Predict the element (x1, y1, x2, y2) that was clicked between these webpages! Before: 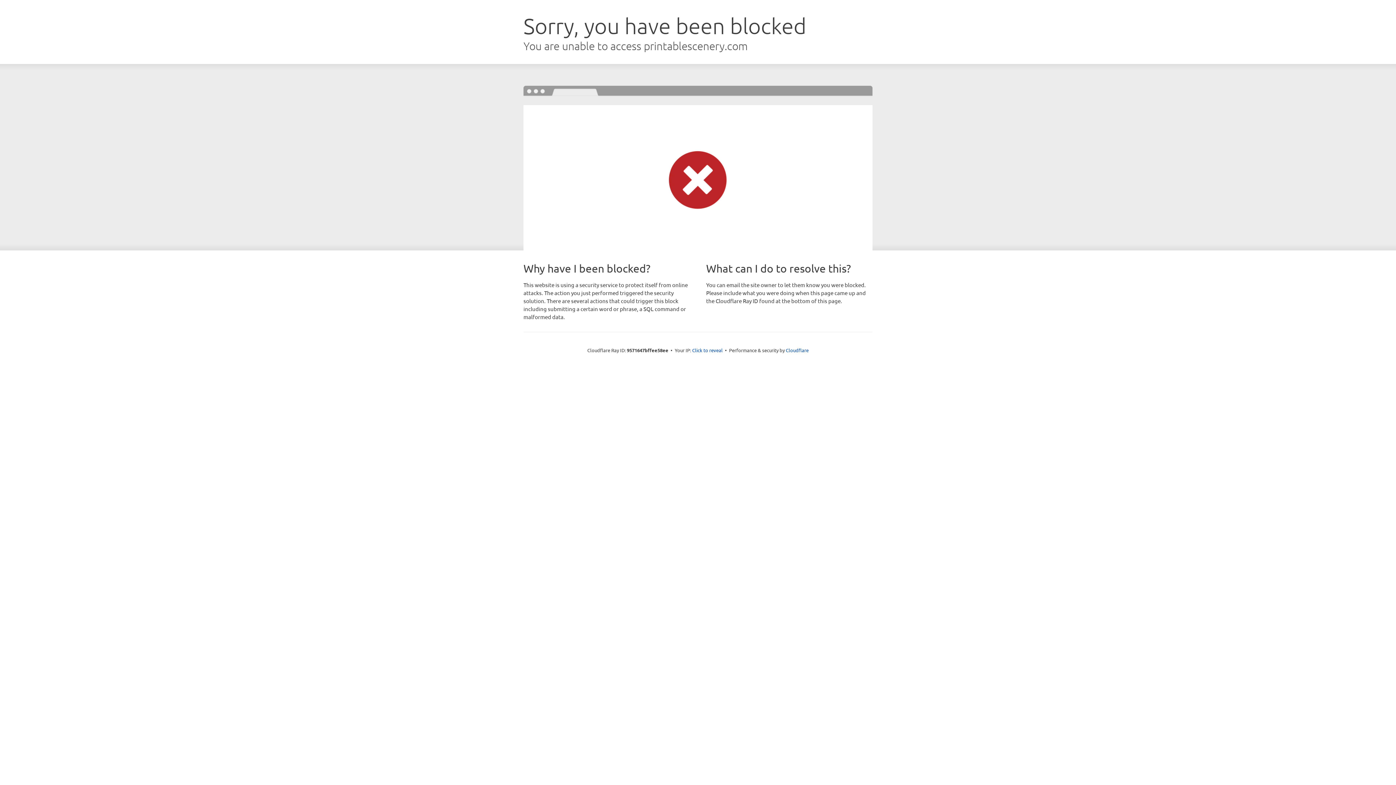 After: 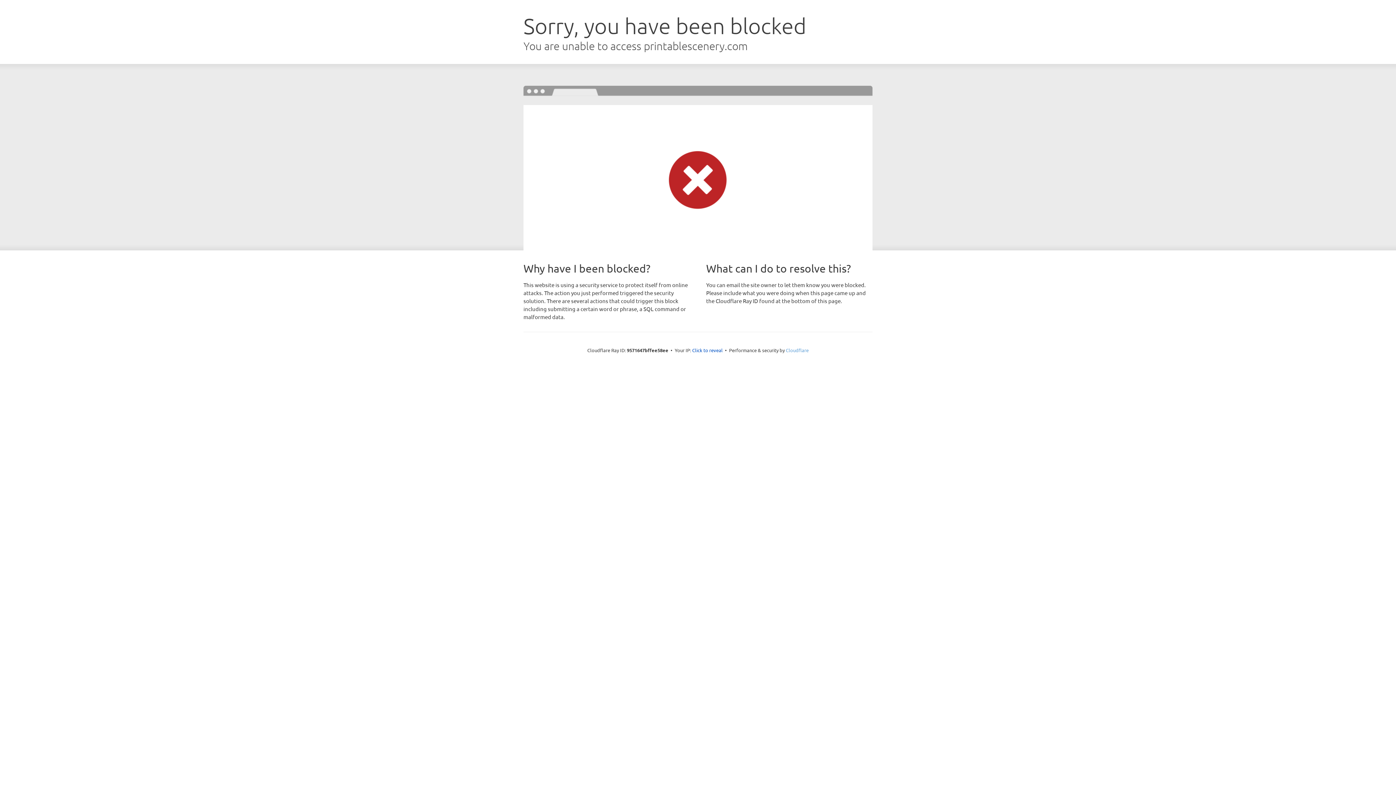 Action: label: Cloudflare bbox: (786, 347, 808, 353)